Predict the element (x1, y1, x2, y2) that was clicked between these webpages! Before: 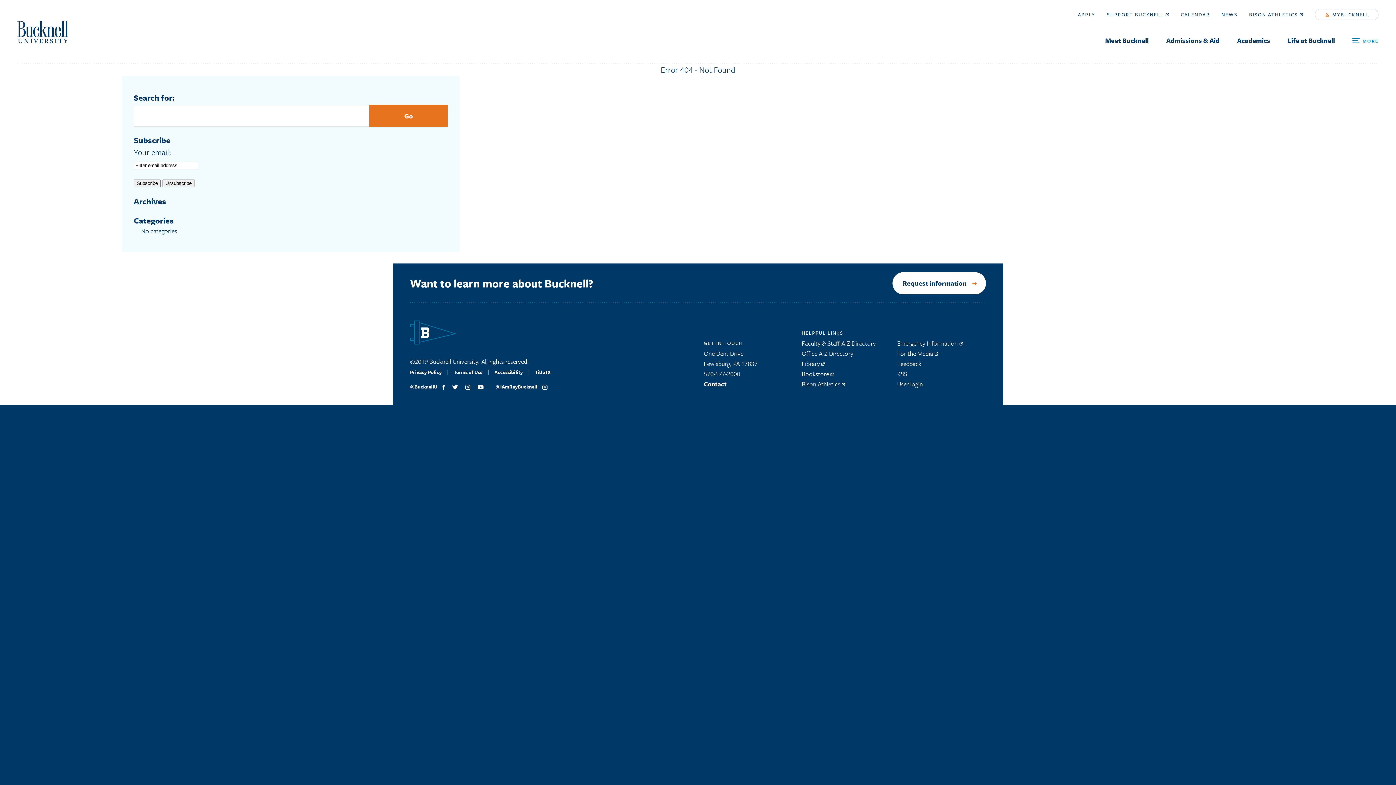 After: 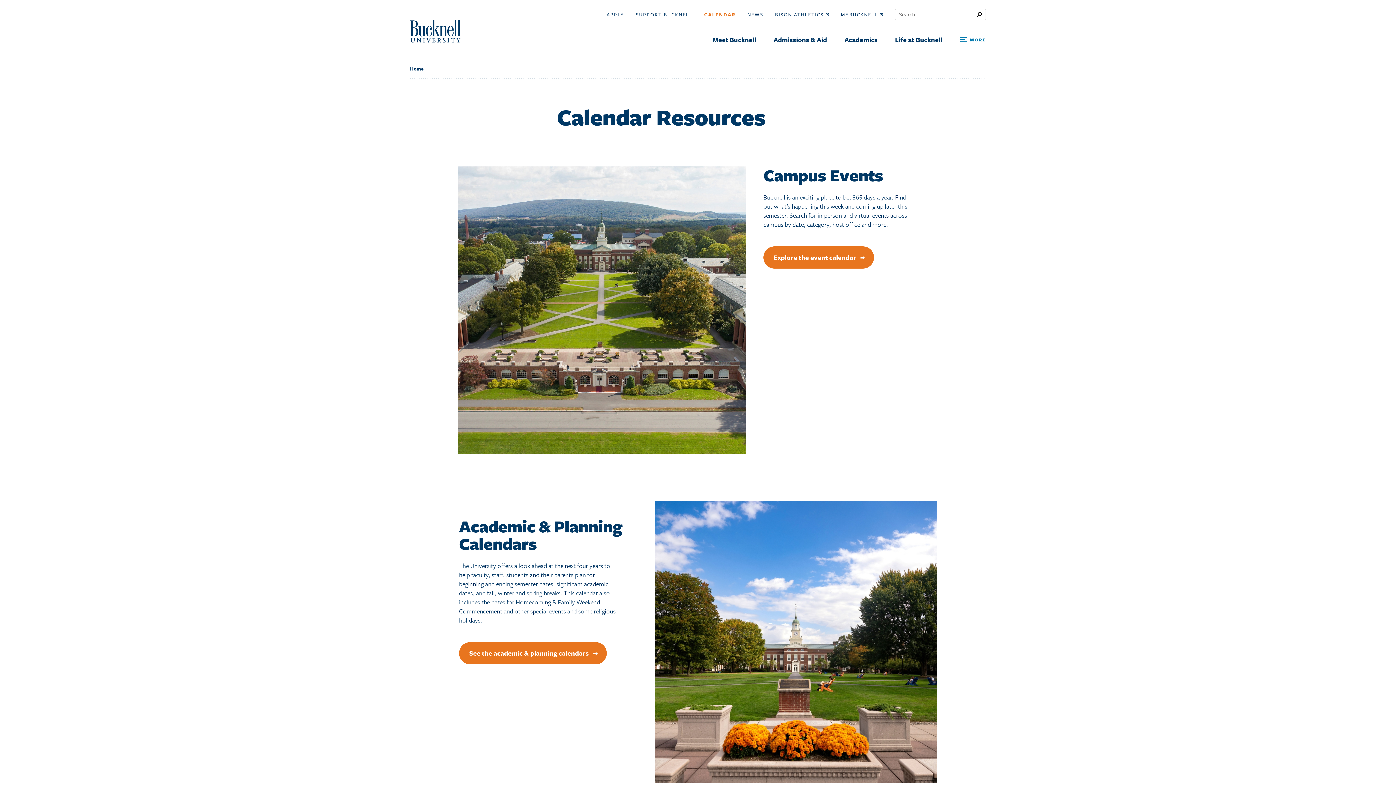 Action: bbox: (1181, 12, 1210, 17) label: CALENDAR